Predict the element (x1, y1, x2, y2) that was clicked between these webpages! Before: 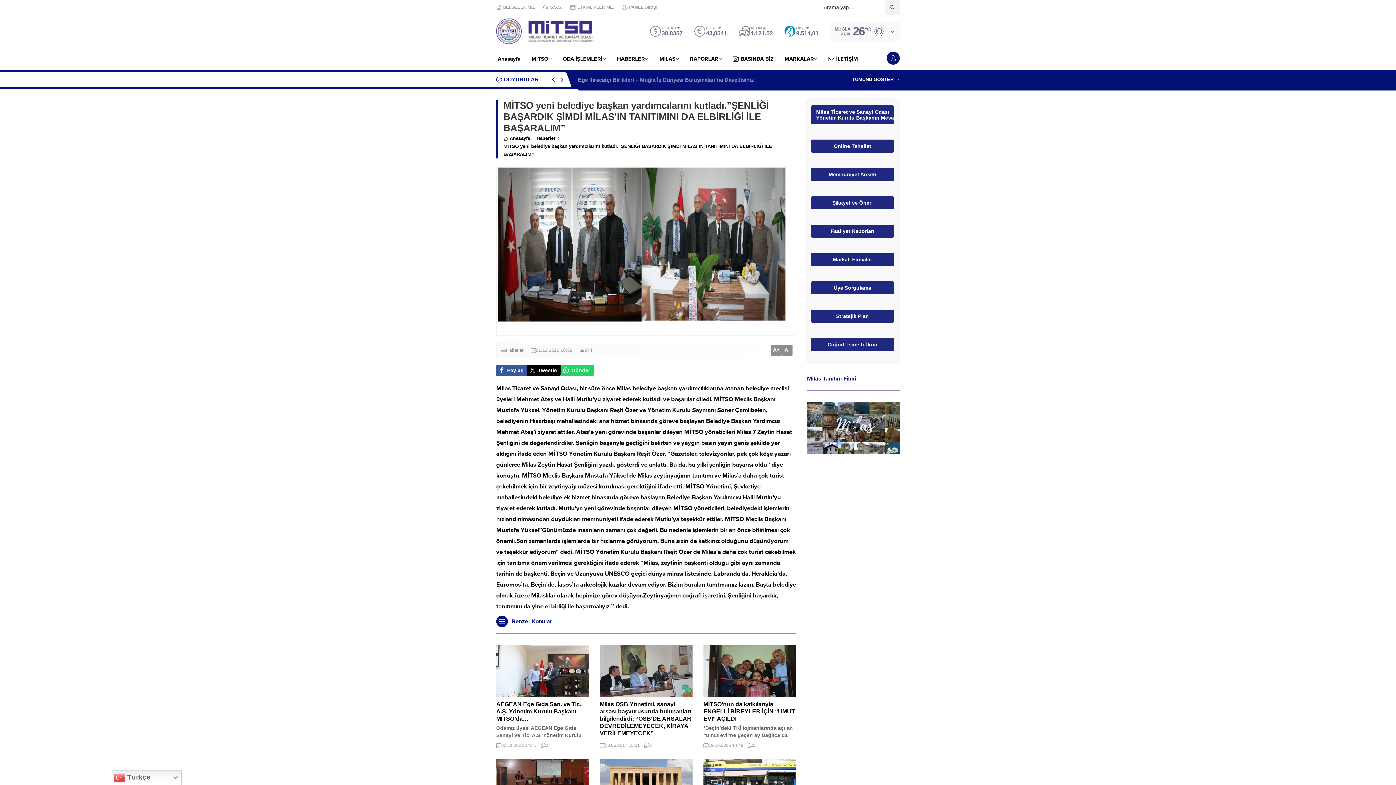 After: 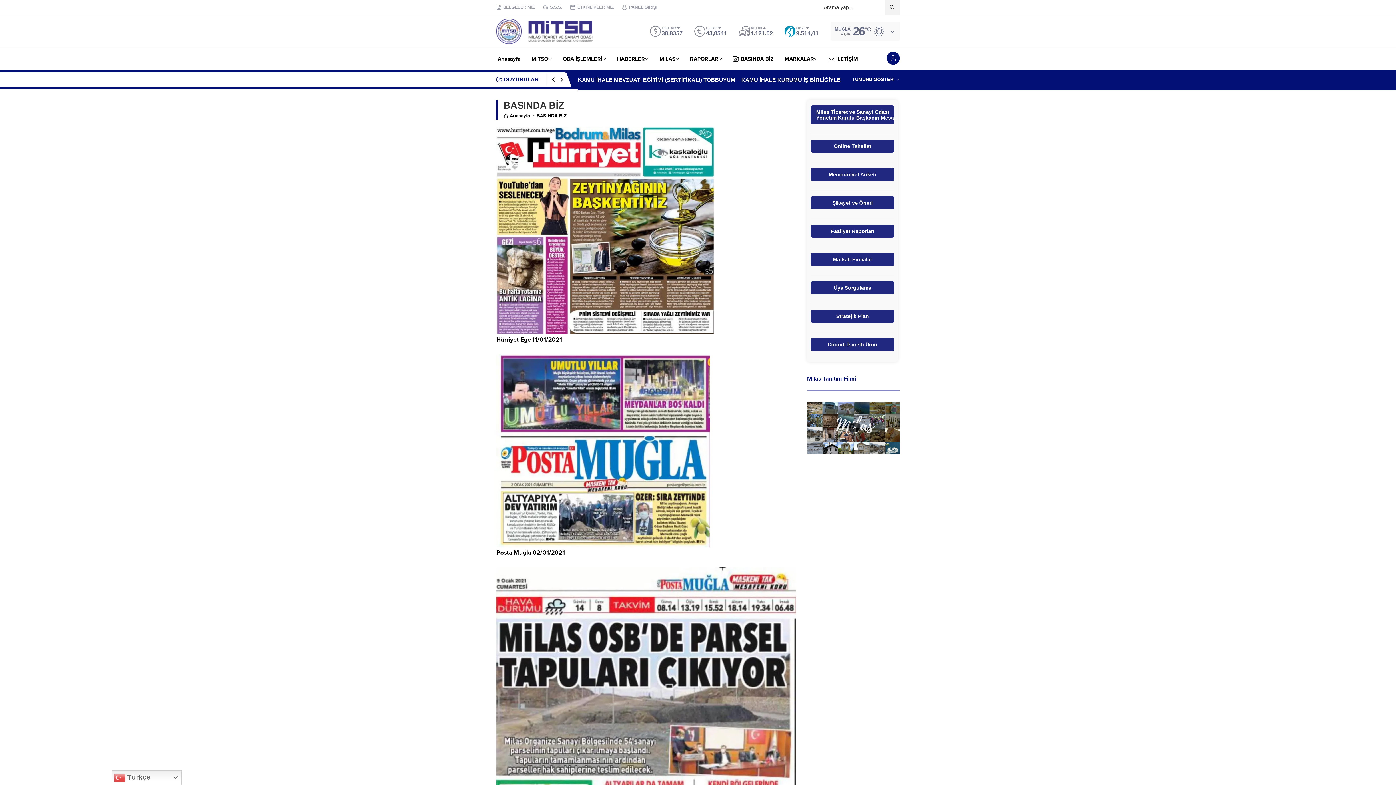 Action: label: BASINDA BİZ bbox: (733, 48, 773, 69)